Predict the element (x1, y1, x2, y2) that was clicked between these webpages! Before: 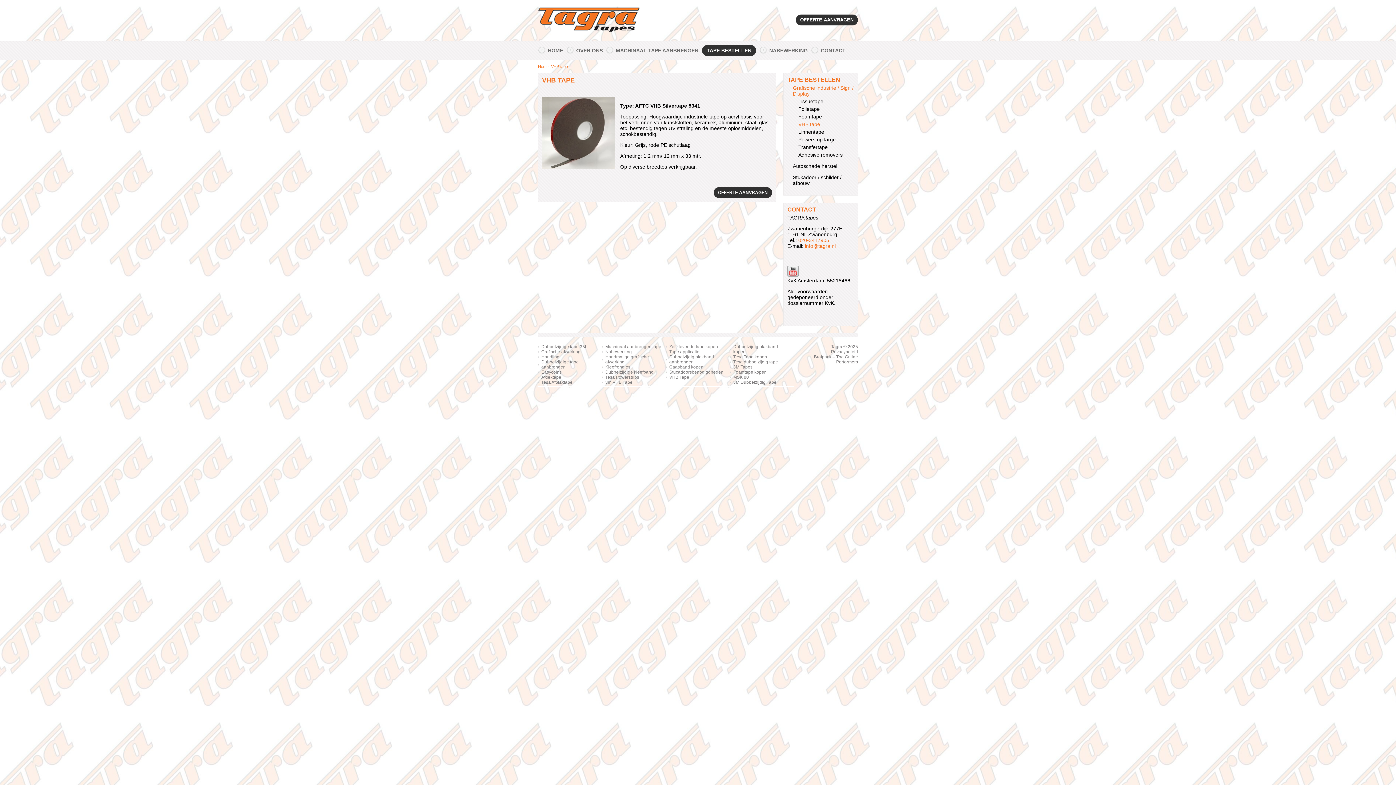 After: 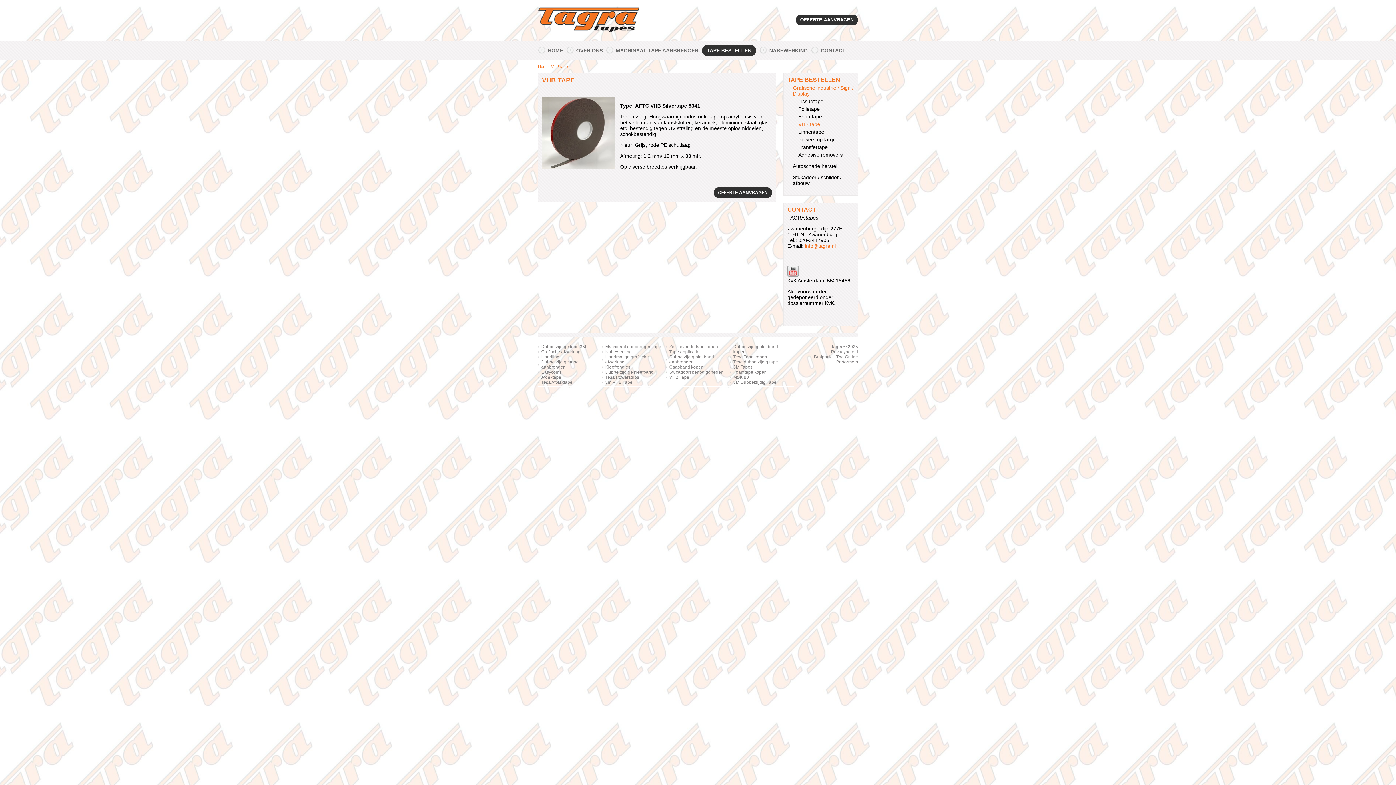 Action: bbox: (798, 237, 829, 243) label: 020-3417905